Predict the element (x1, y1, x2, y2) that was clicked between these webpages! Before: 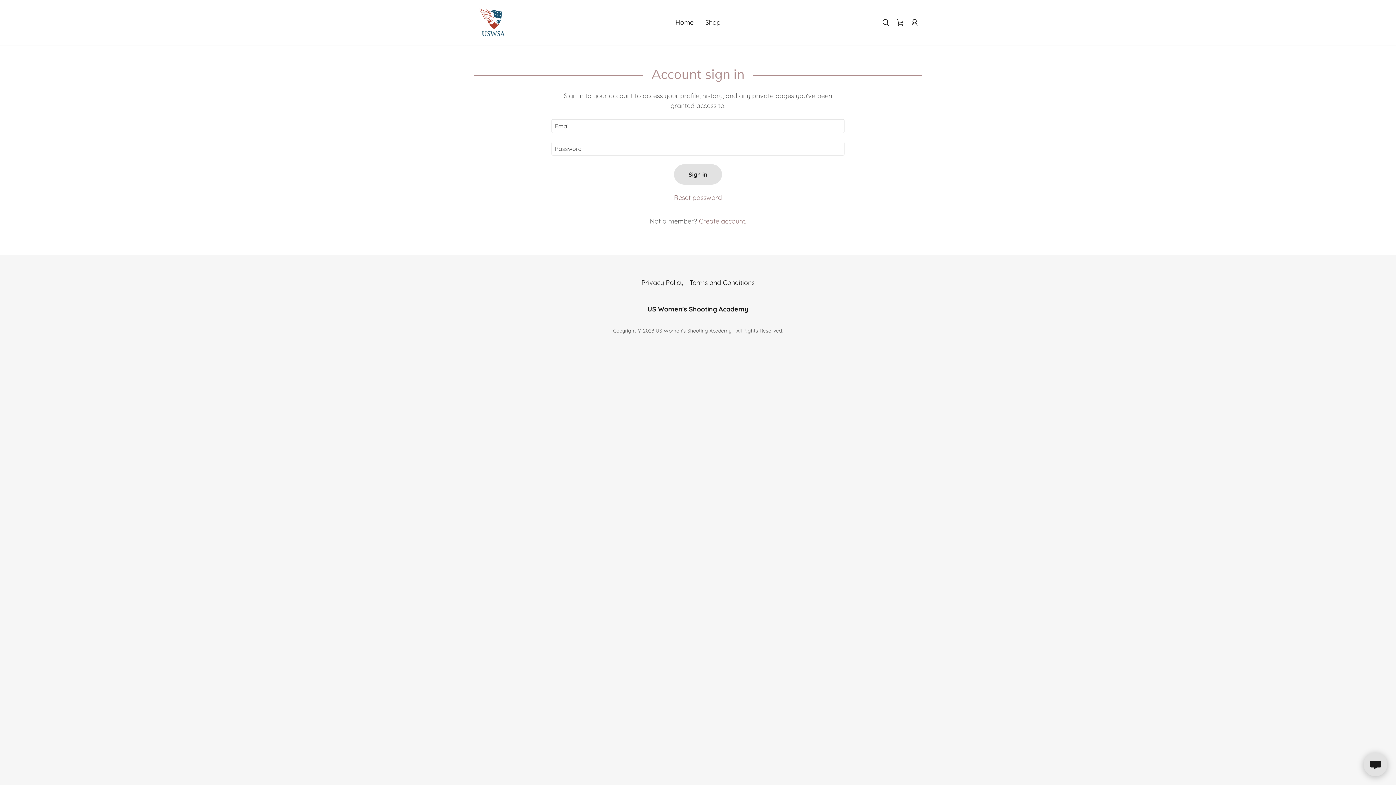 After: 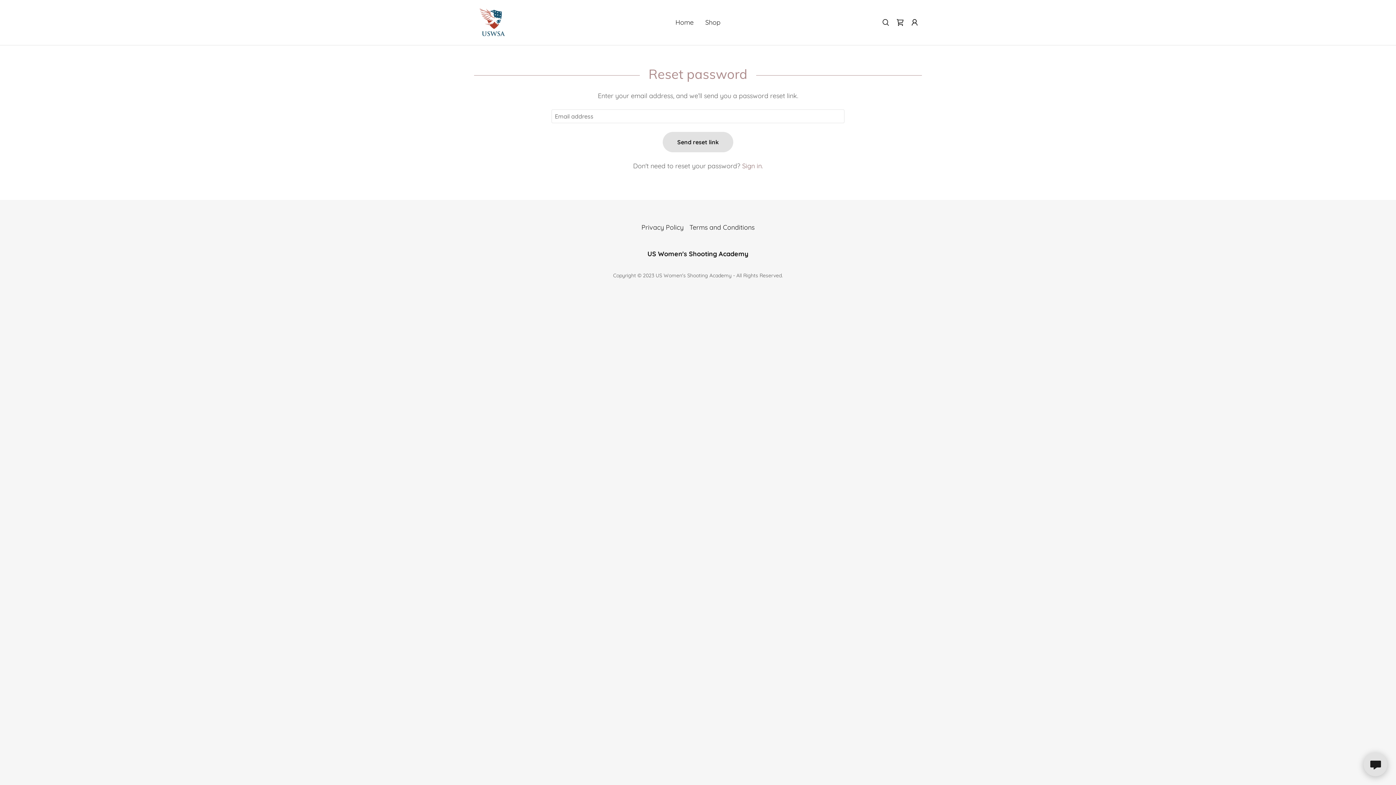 Action: bbox: (674, 193, 722, 201) label: Reset password